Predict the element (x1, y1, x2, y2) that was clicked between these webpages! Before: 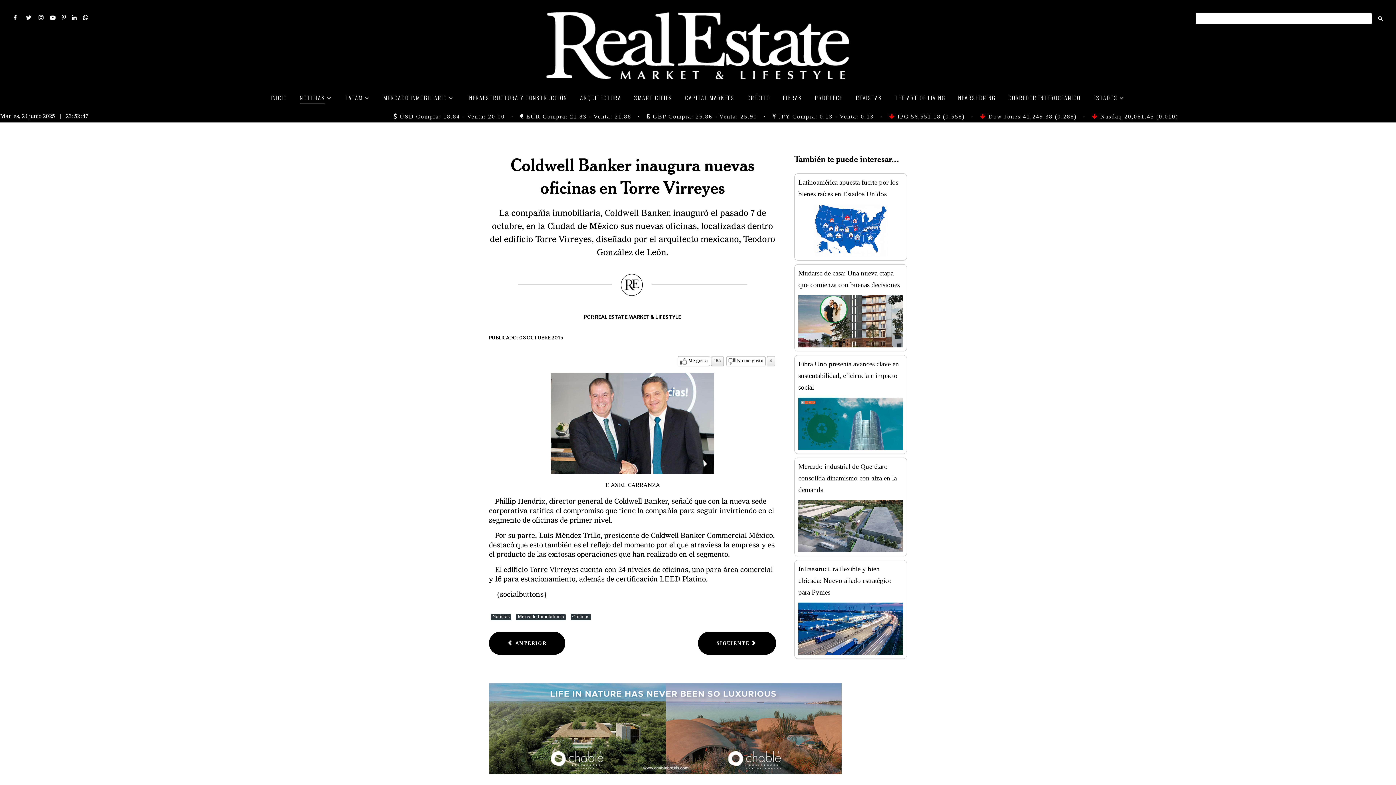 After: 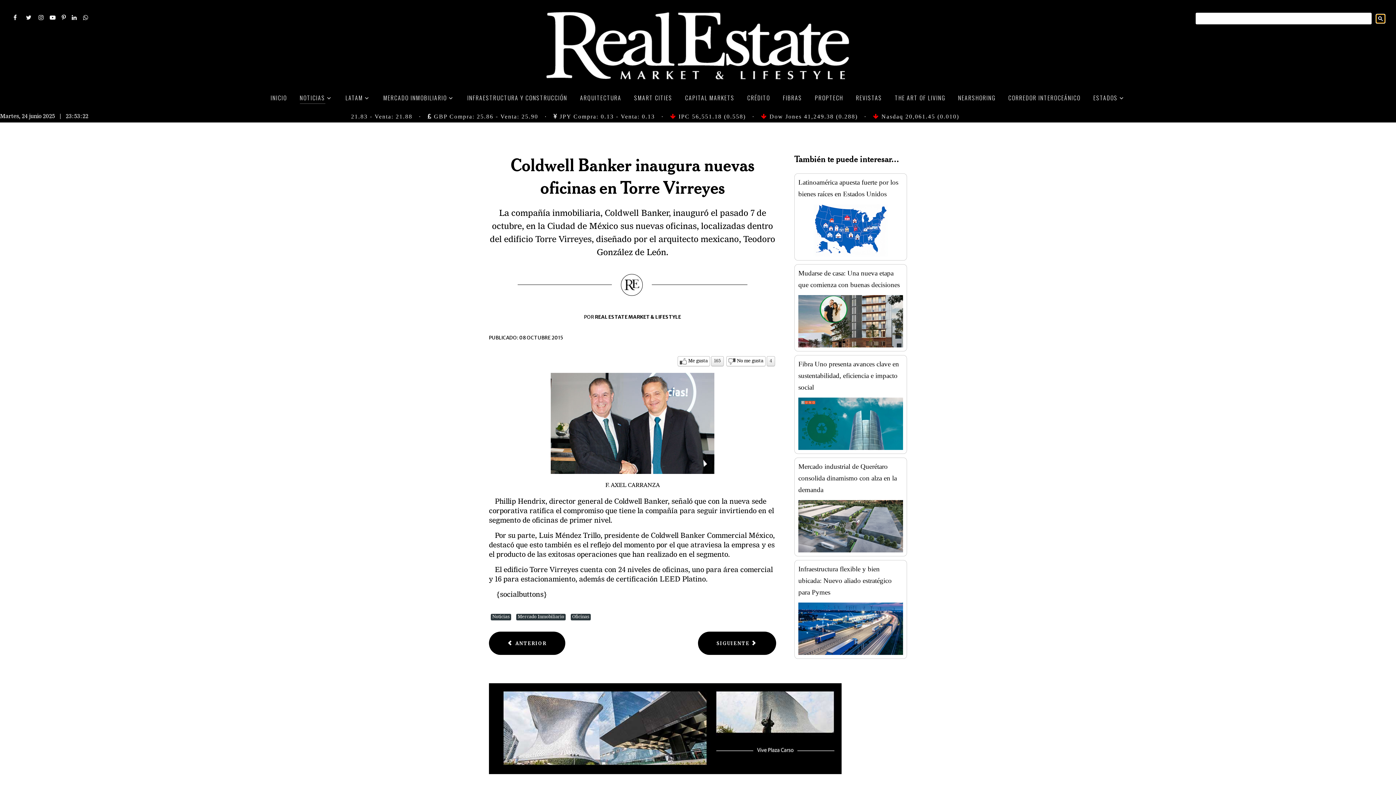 Action: bbox: (1376, 14, 1385, 23)